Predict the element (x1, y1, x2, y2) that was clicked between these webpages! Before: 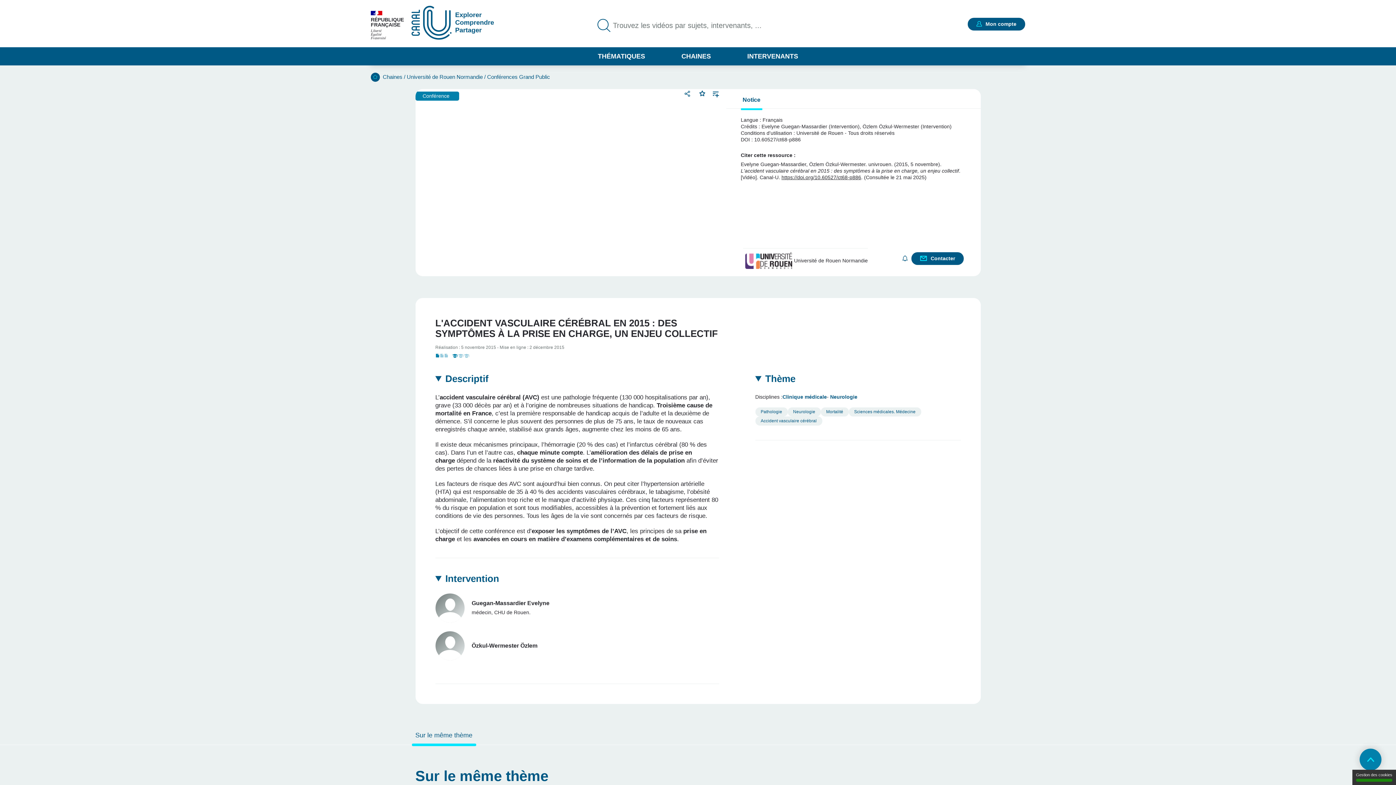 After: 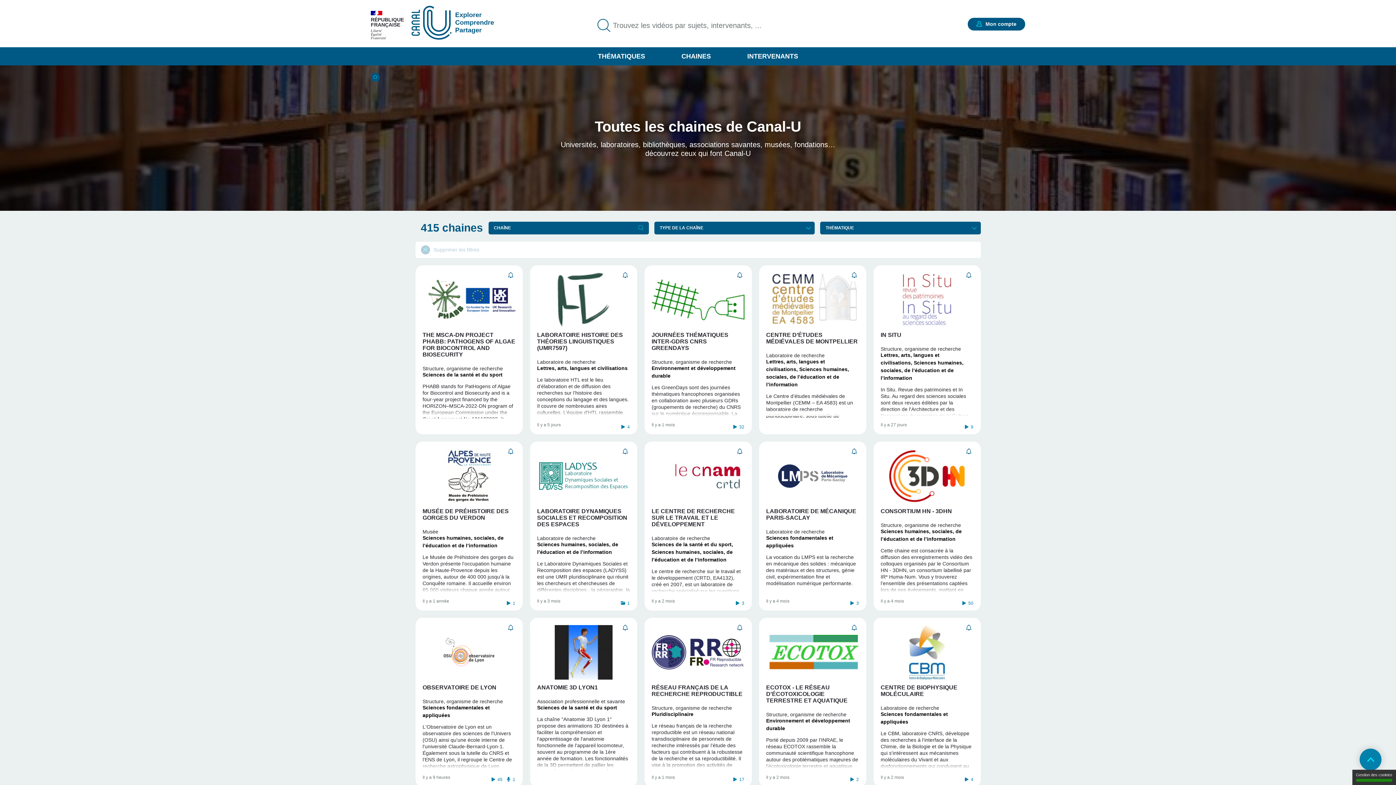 Action: bbox: (672, 47, 720, 65) label: CHAINES